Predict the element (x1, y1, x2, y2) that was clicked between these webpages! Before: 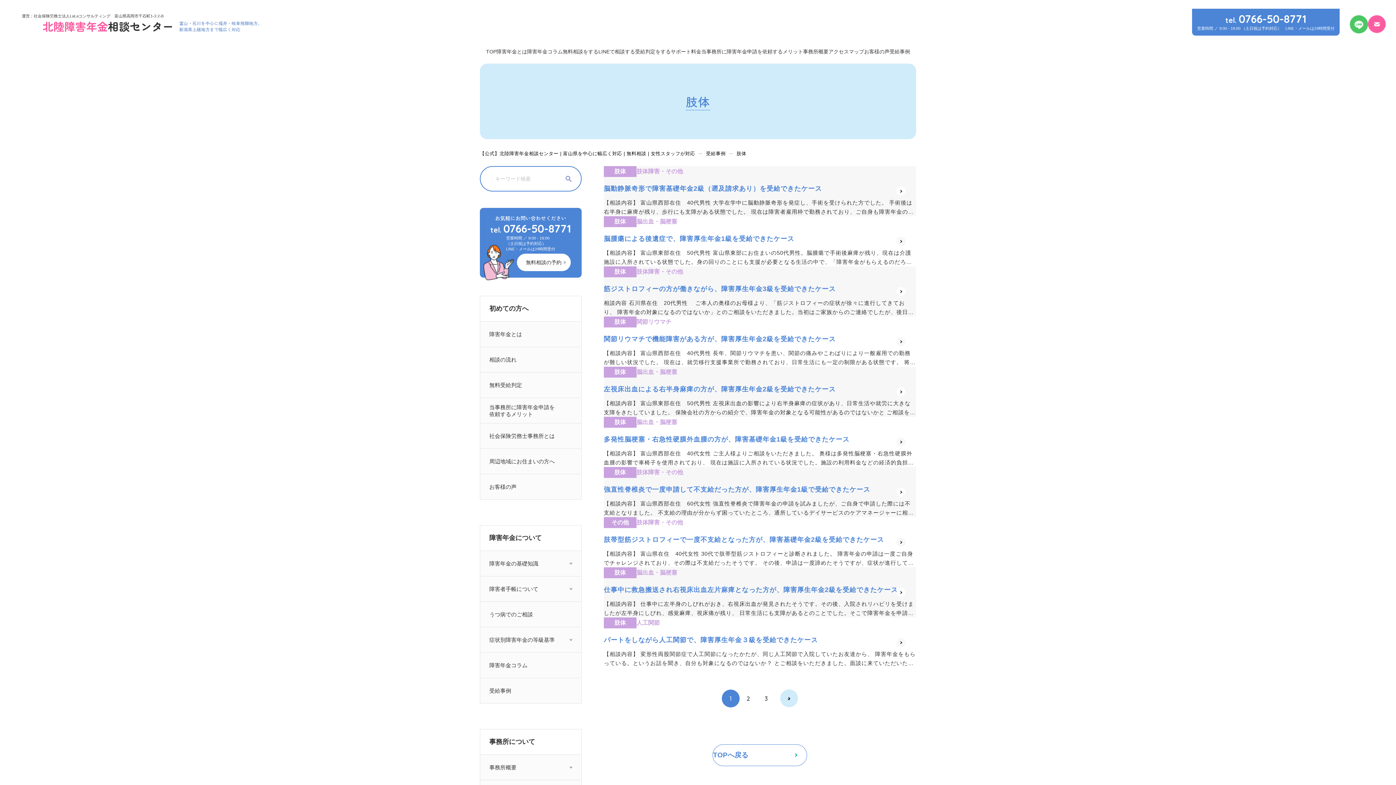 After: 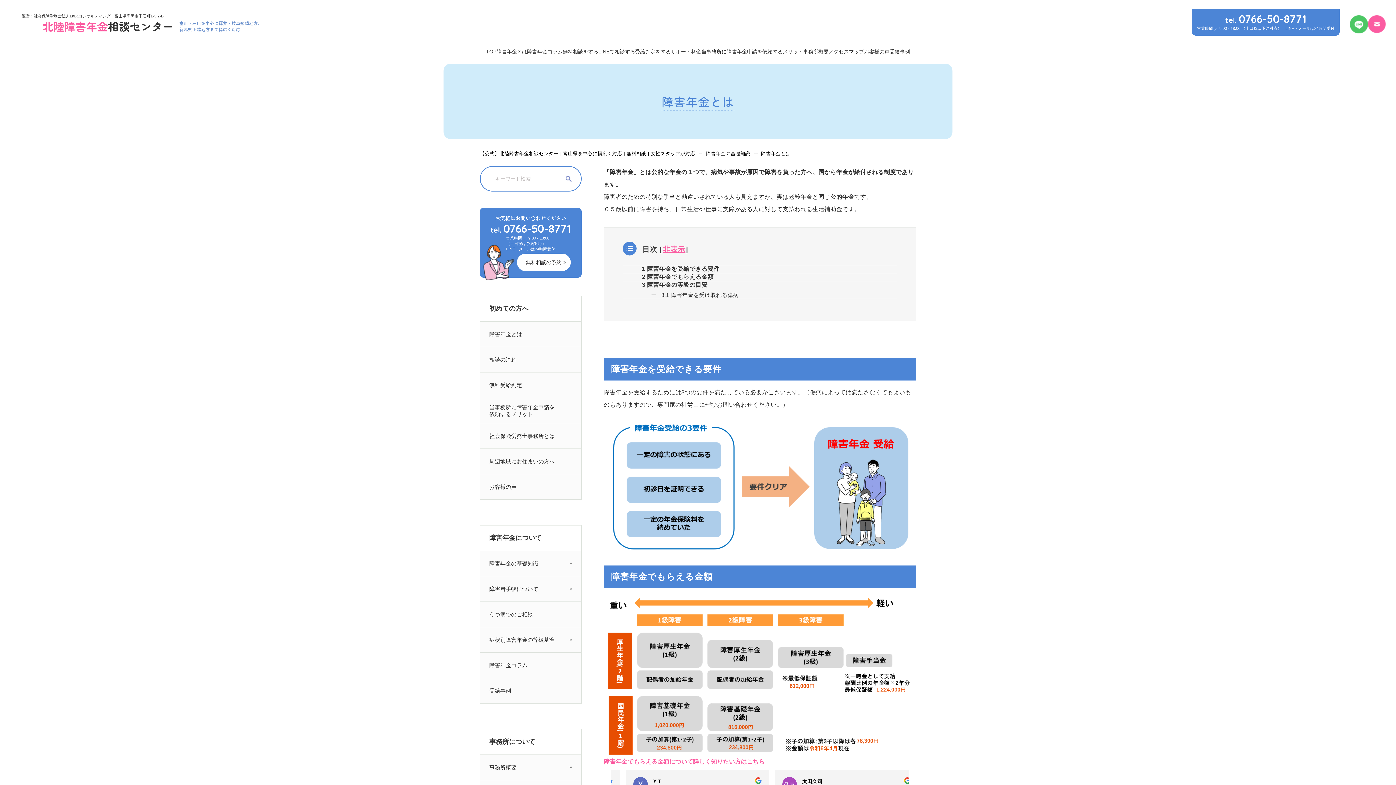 Action: label: 障害年金とは bbox: (480, 321, 581, 346)